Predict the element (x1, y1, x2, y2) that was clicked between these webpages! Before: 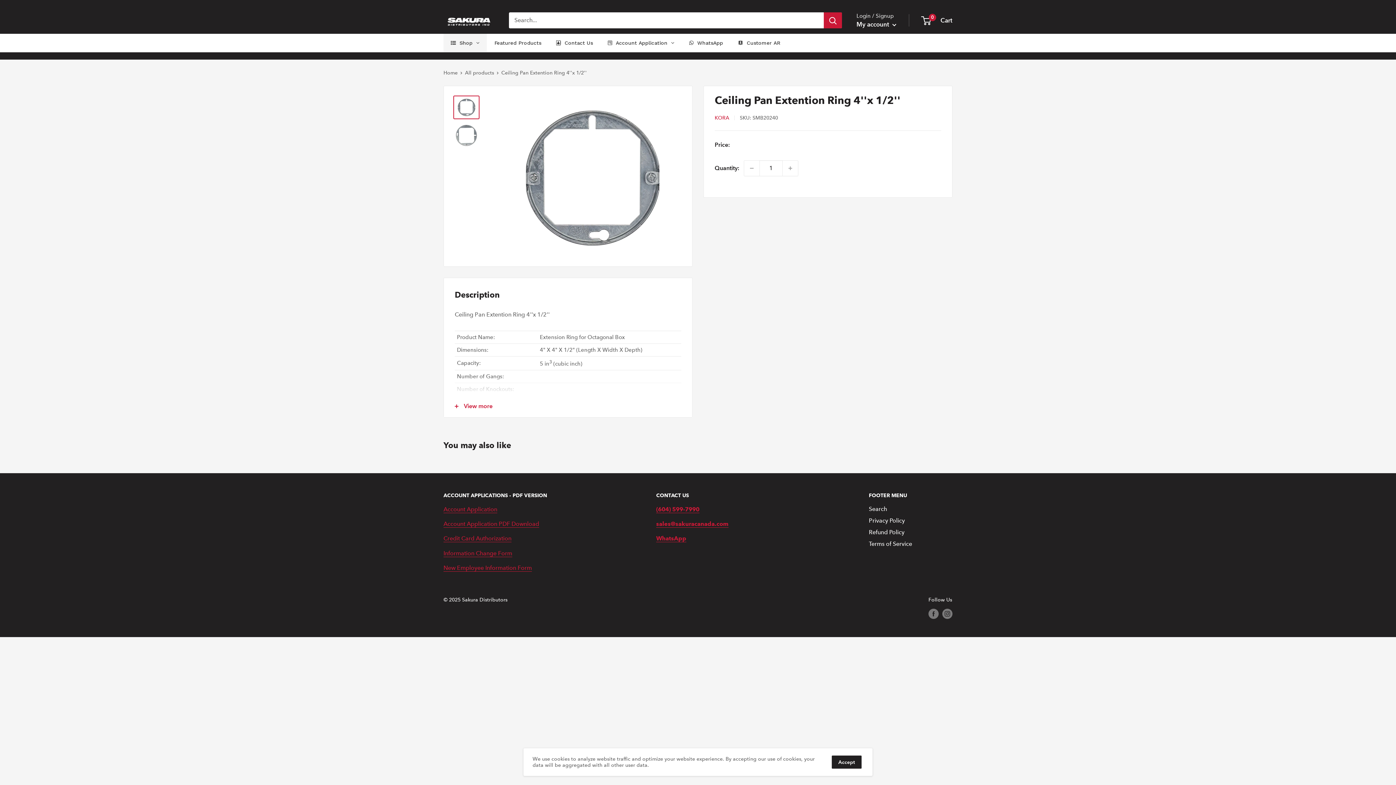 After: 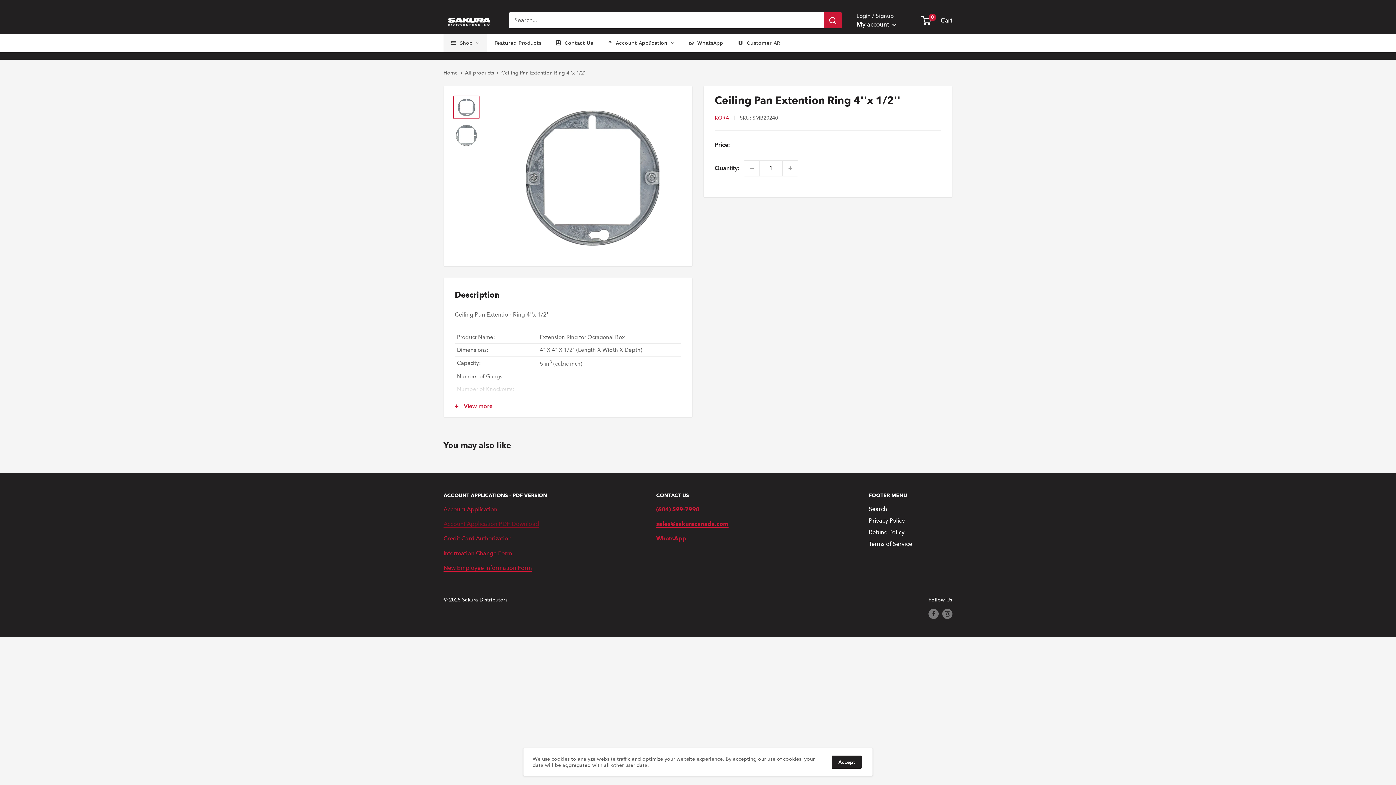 Action: label: Account Application PDF Download bbox: (443, 520, 539, 527)